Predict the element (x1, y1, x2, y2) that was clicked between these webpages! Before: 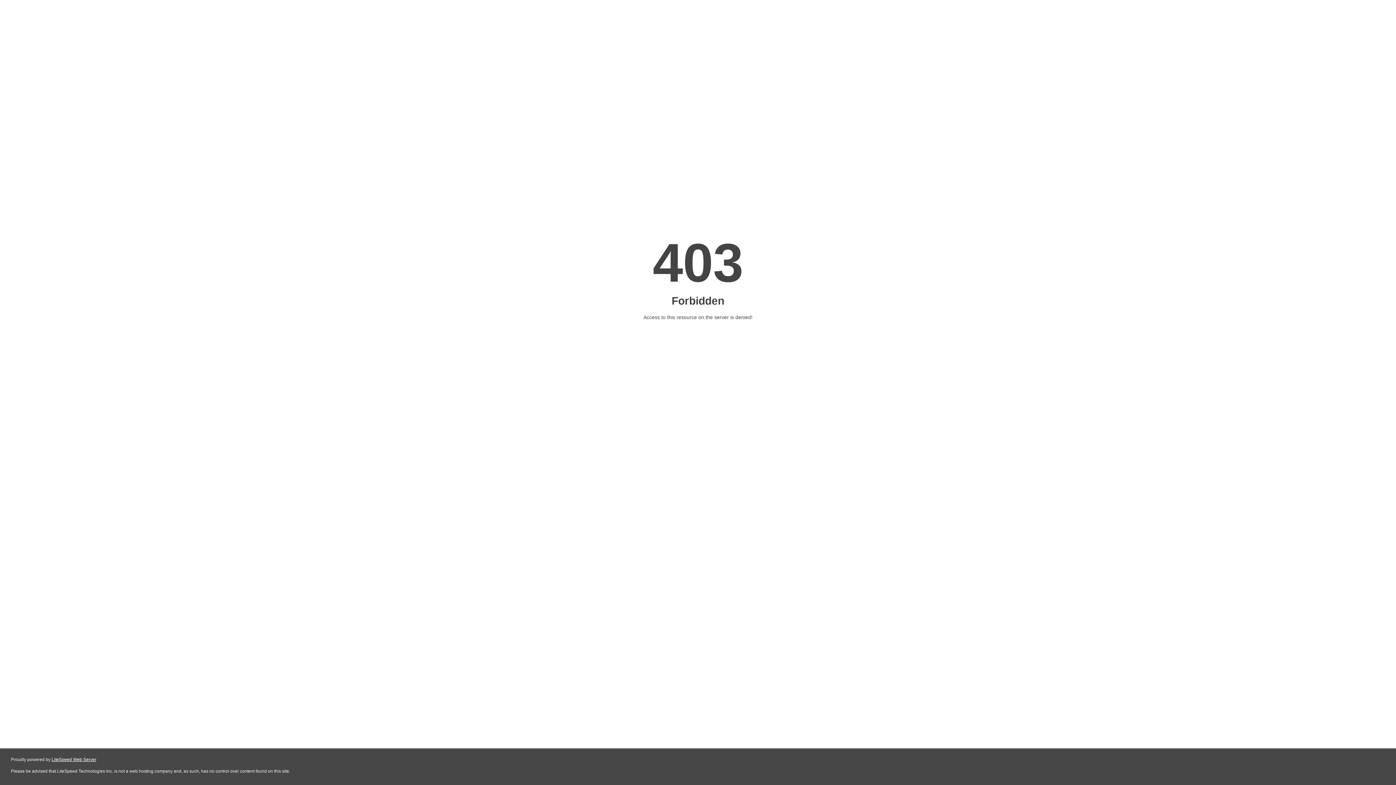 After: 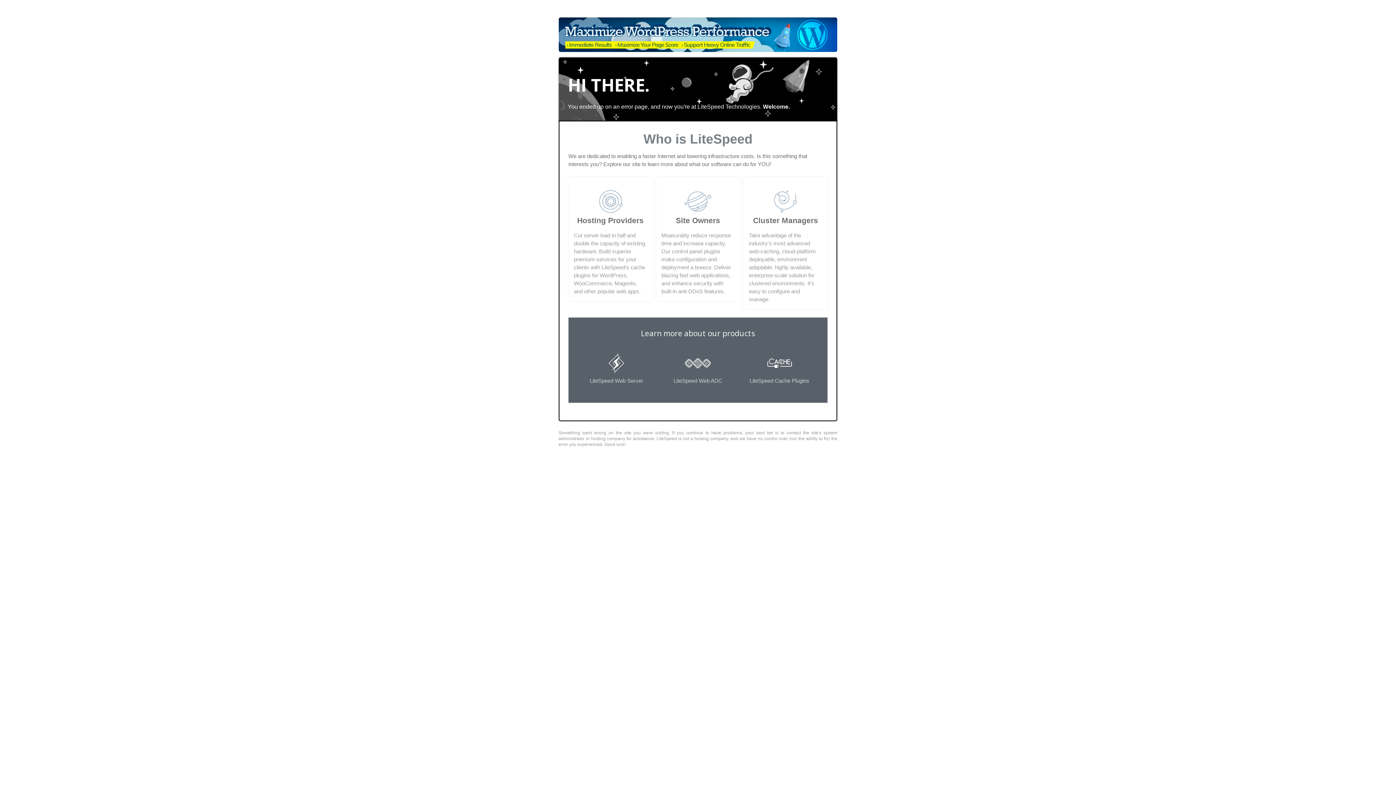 Action: bbox: (51, 757, 96, 762) label: LiteSpeed Web Server